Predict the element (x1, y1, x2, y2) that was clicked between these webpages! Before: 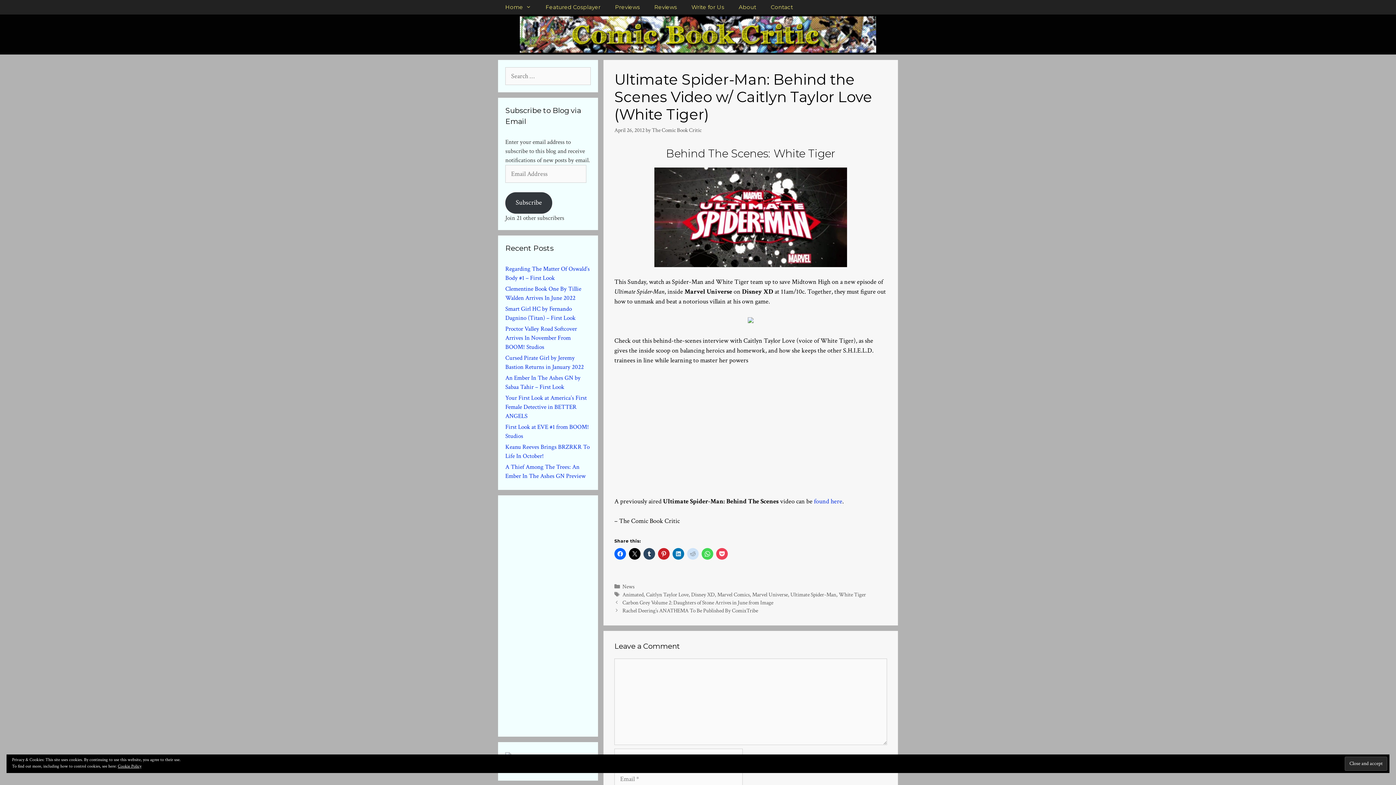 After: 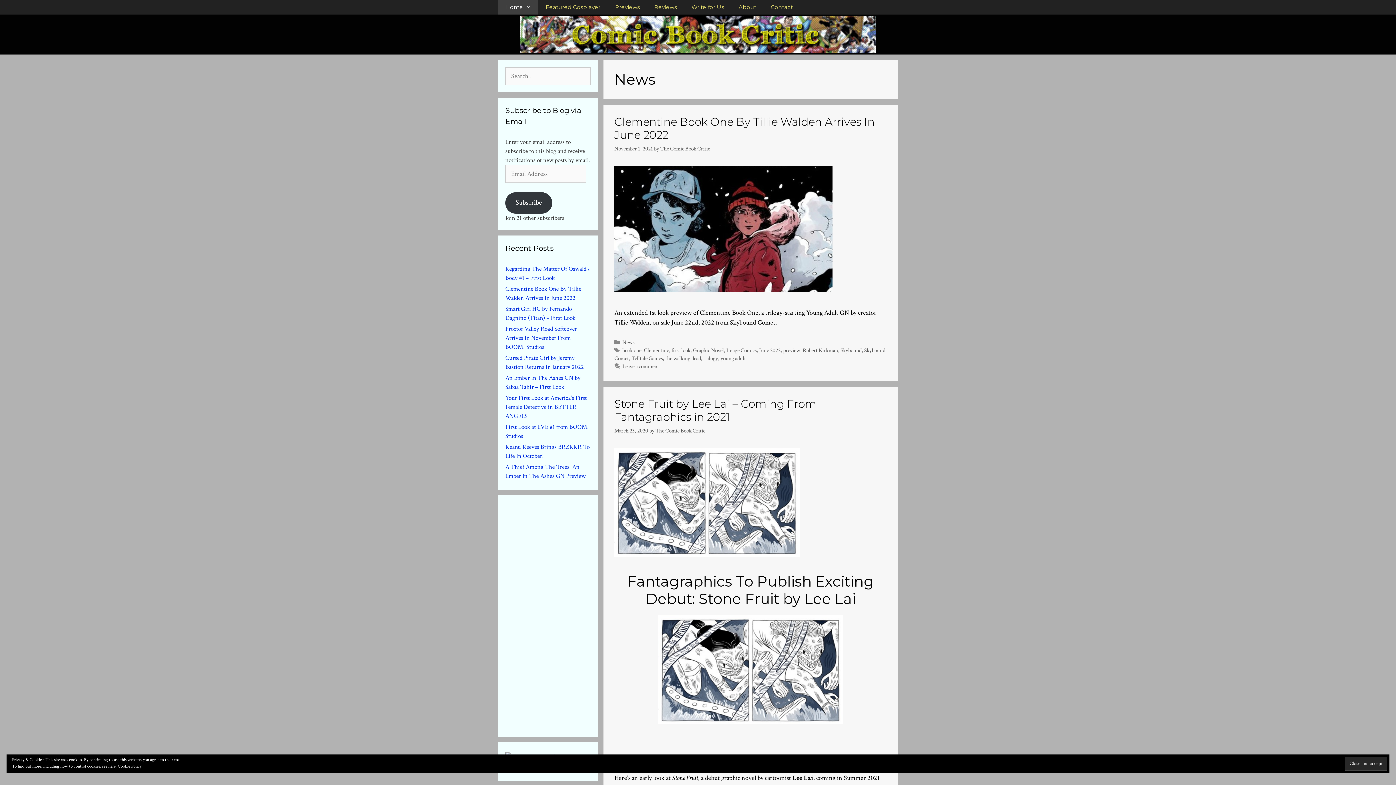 Action: bbox: (622, 583, 634, 590) label: News